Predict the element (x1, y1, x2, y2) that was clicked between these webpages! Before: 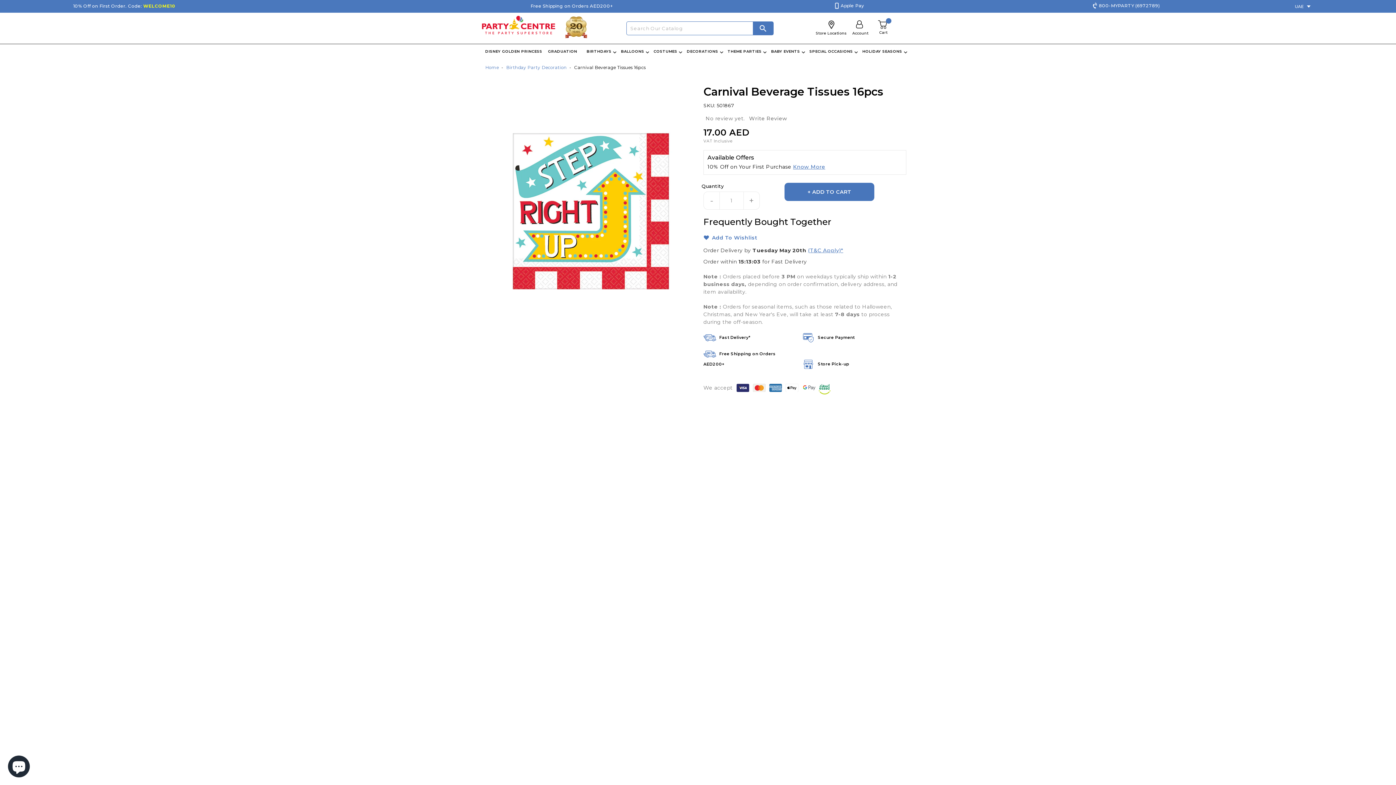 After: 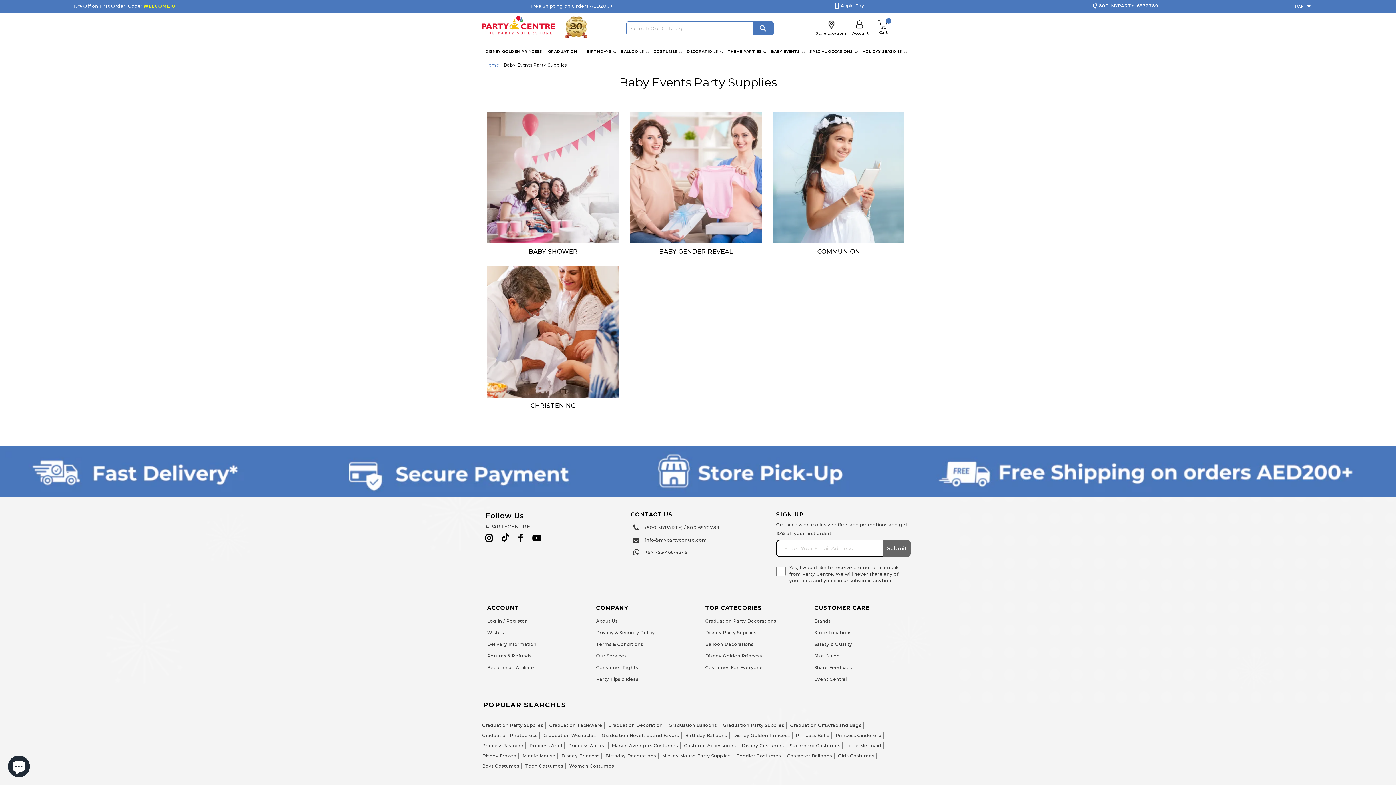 Action: label: BABY EVENTS
 bbox: (770, 44, 805, 58)